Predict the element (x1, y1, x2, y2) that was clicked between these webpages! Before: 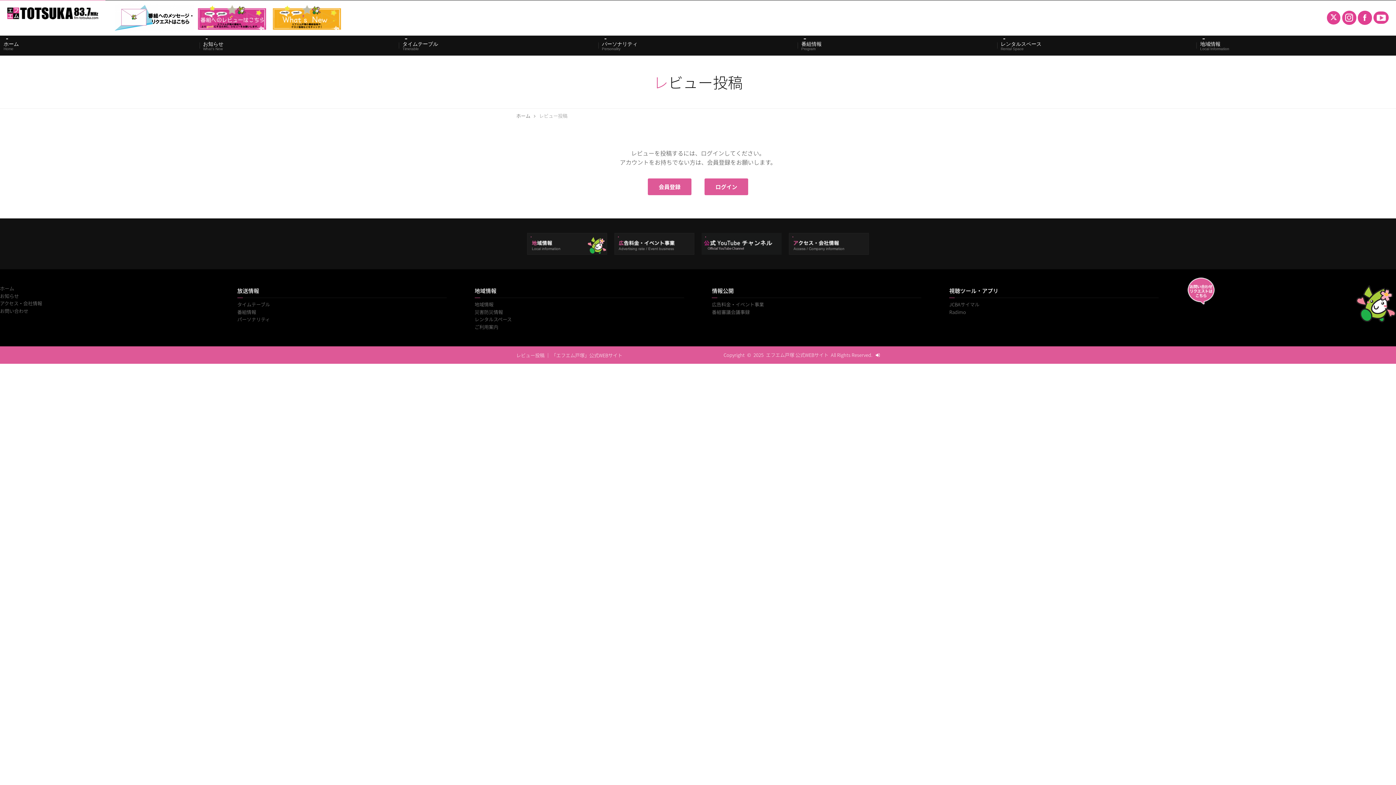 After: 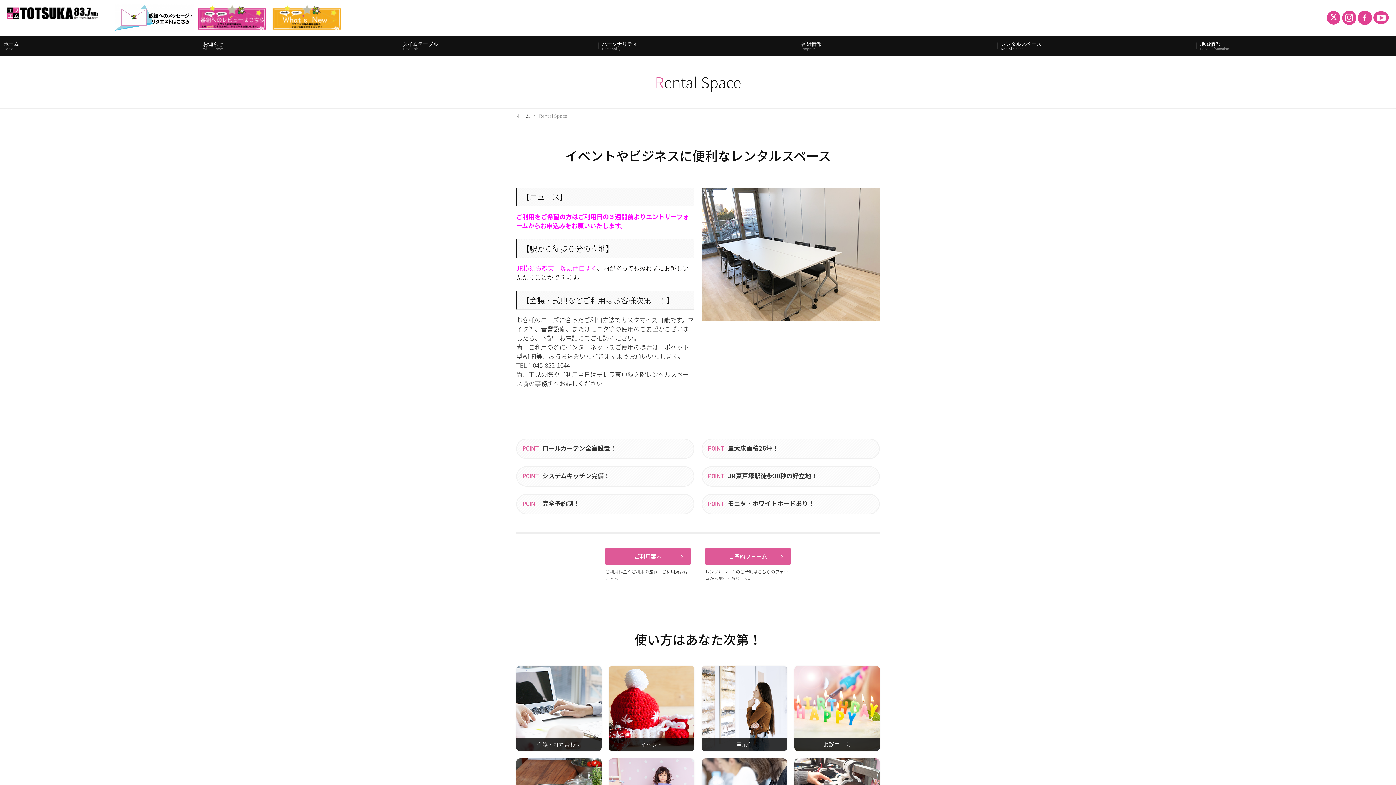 Action: bbox: (997, 35, 1196, 55) label: Rental Space